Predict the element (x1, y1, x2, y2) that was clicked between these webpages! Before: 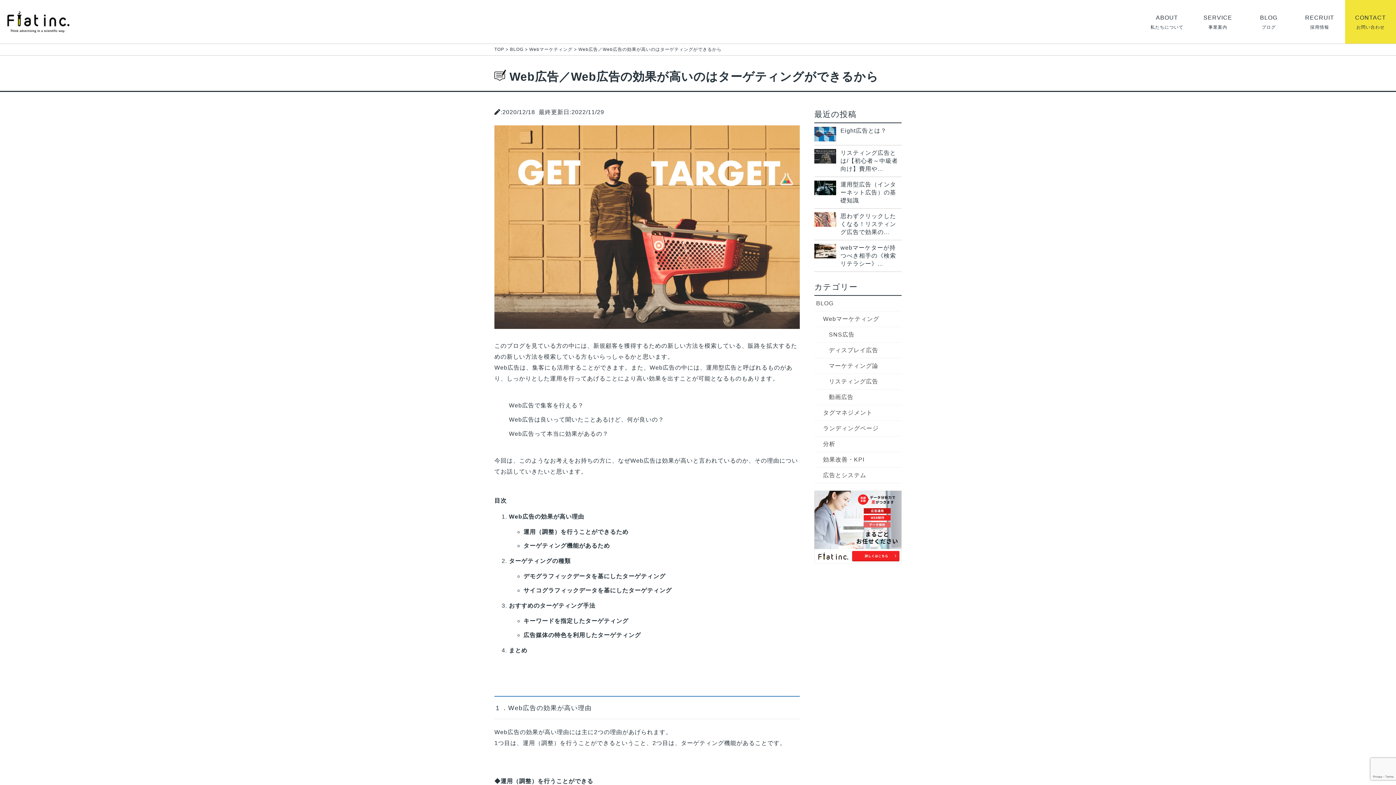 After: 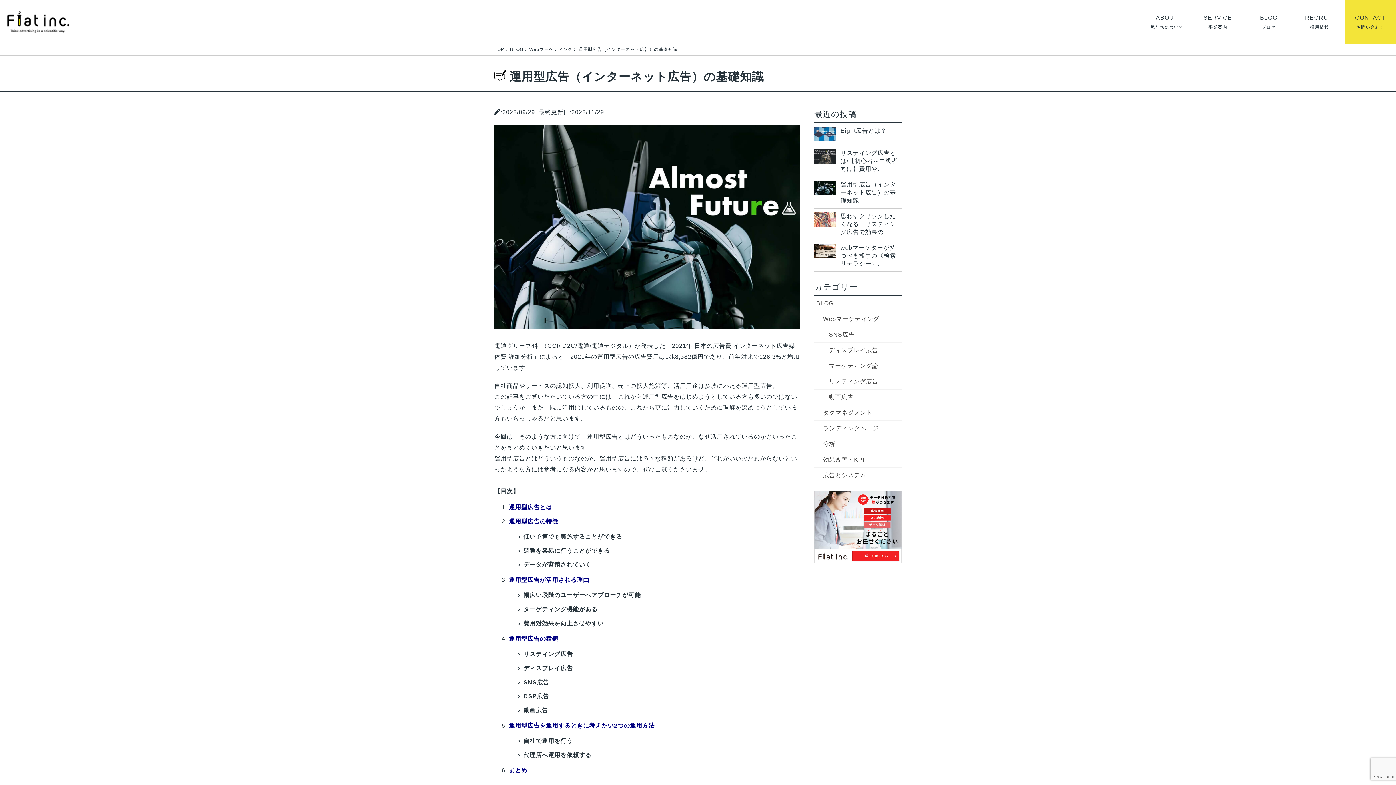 Action: label: 運用型広告（インターネット広告）の基礎知識 bbox: (814, 180, 901, 204)